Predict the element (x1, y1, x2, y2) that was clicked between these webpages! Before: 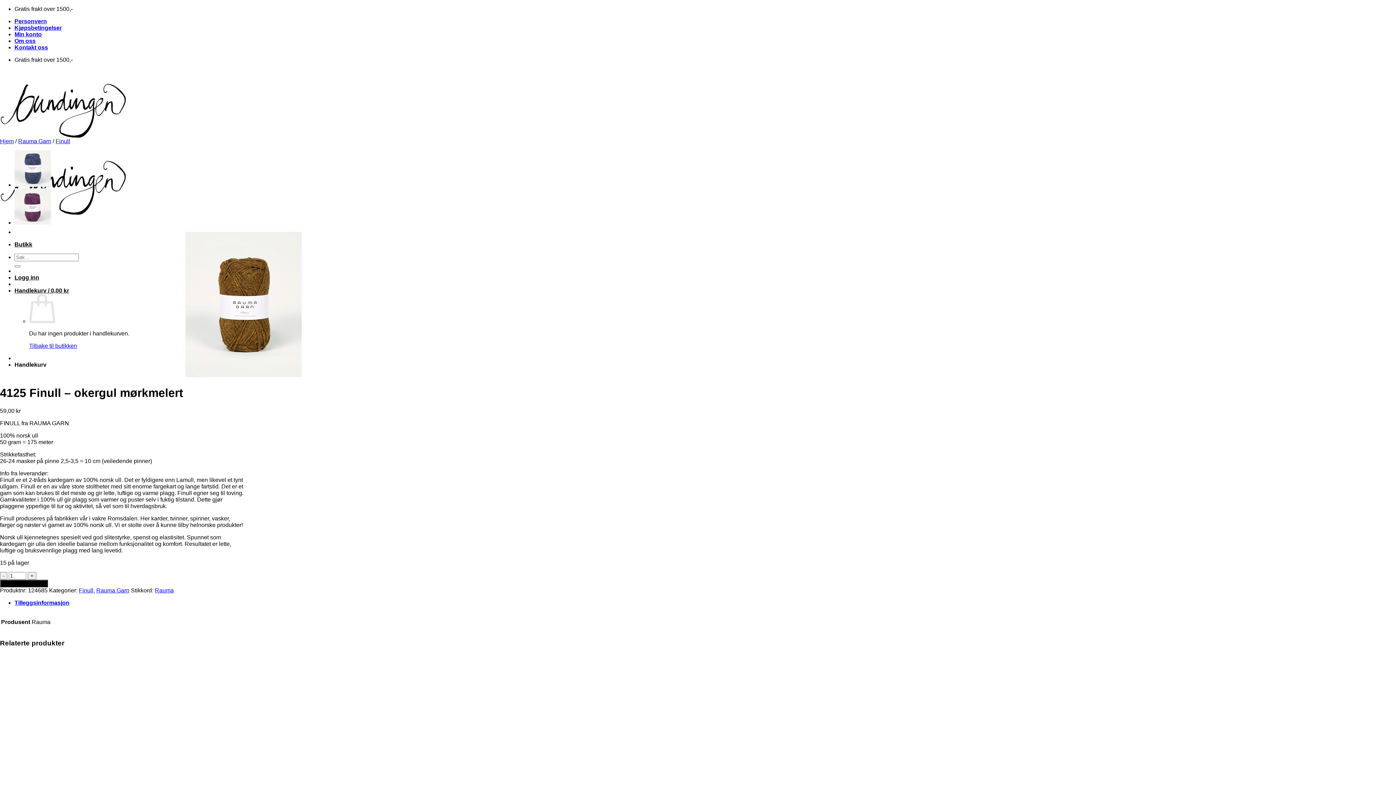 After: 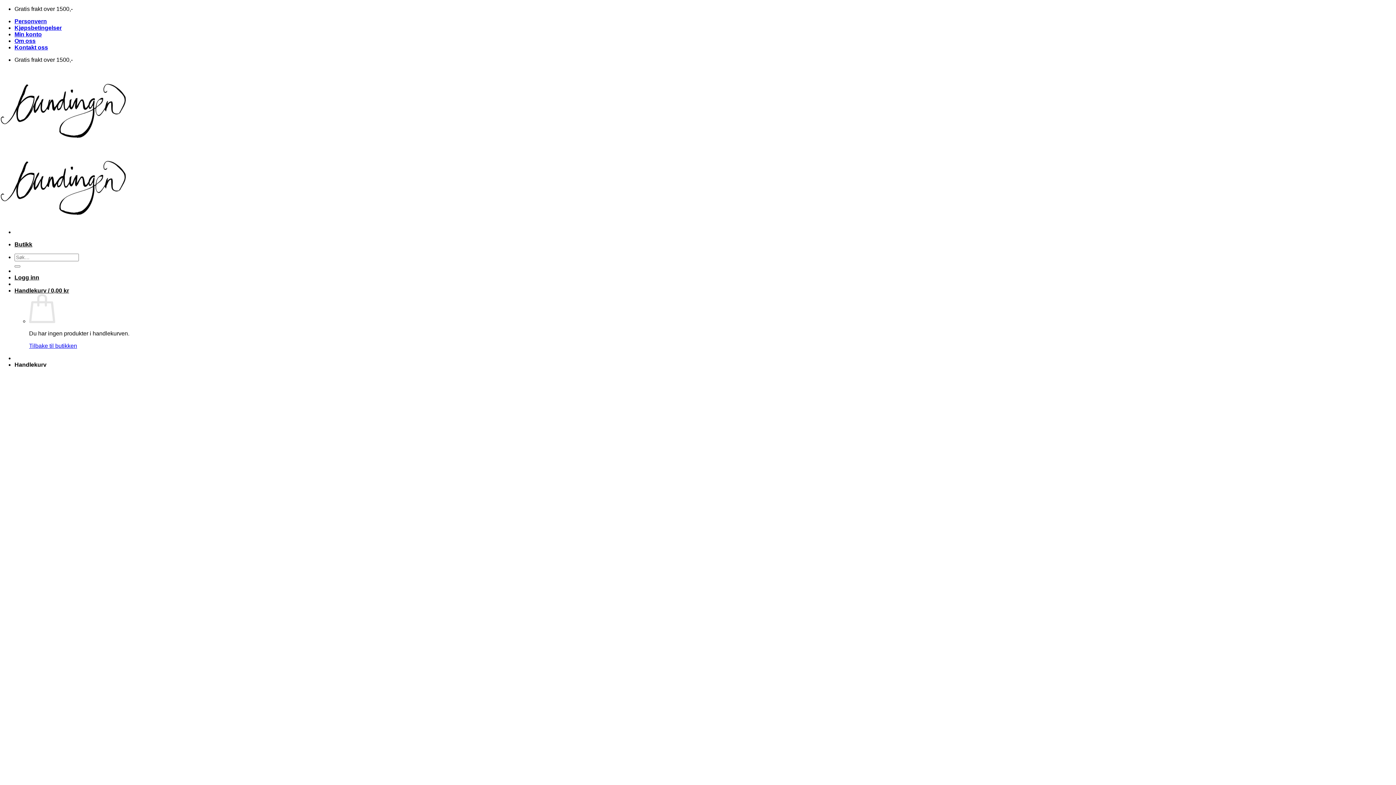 Action: bbox: (0, 139, 127, 222)